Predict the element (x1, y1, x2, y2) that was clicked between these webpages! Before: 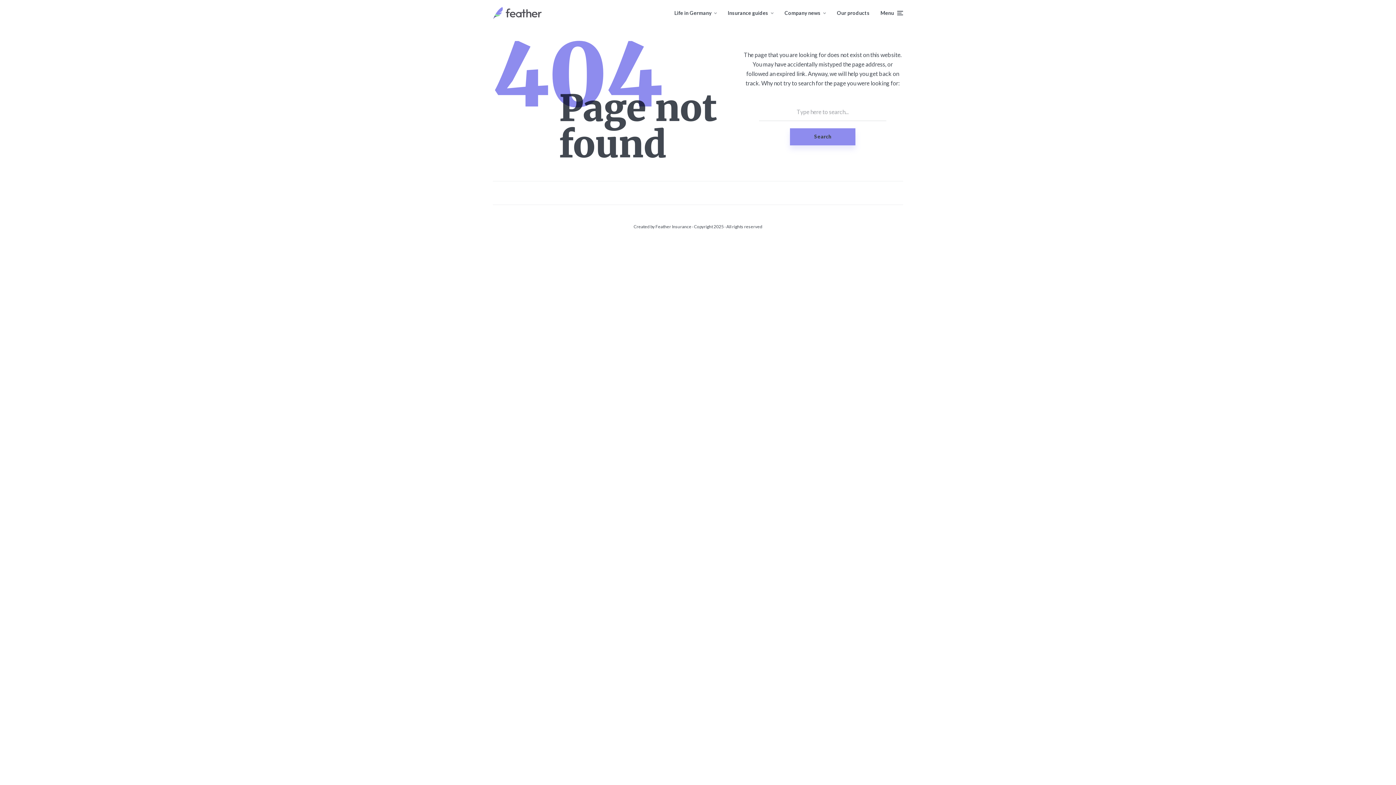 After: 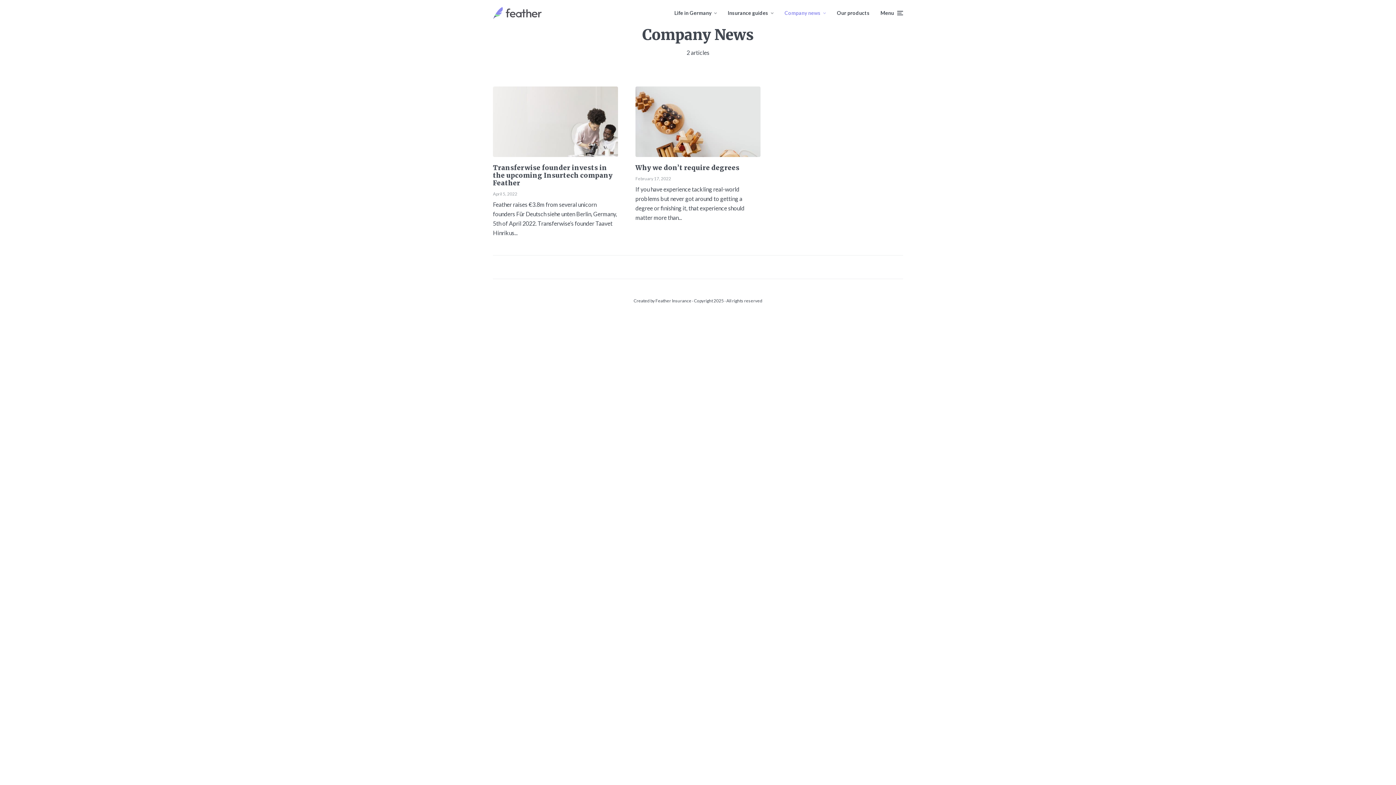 Action: bbox: (784, 4, 826, 22) label: Company news